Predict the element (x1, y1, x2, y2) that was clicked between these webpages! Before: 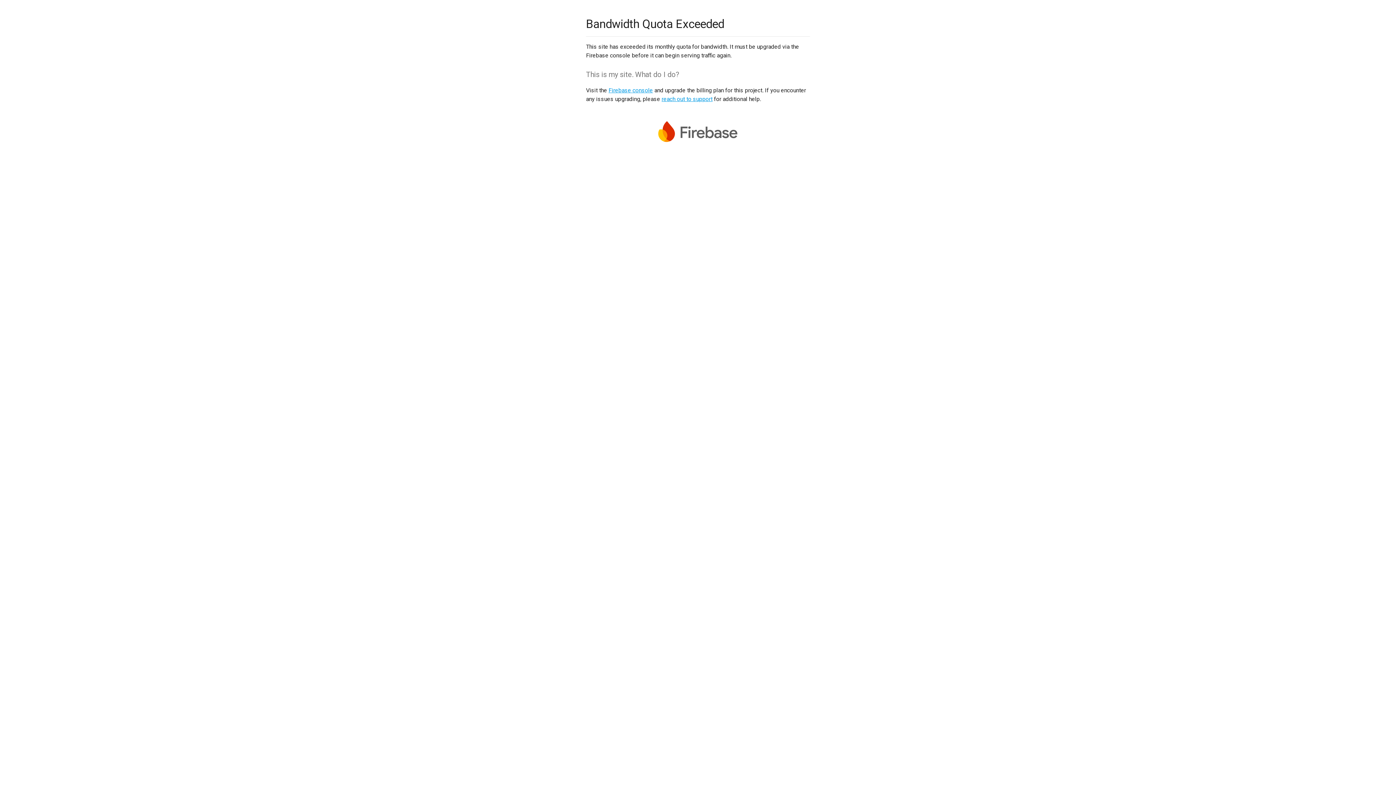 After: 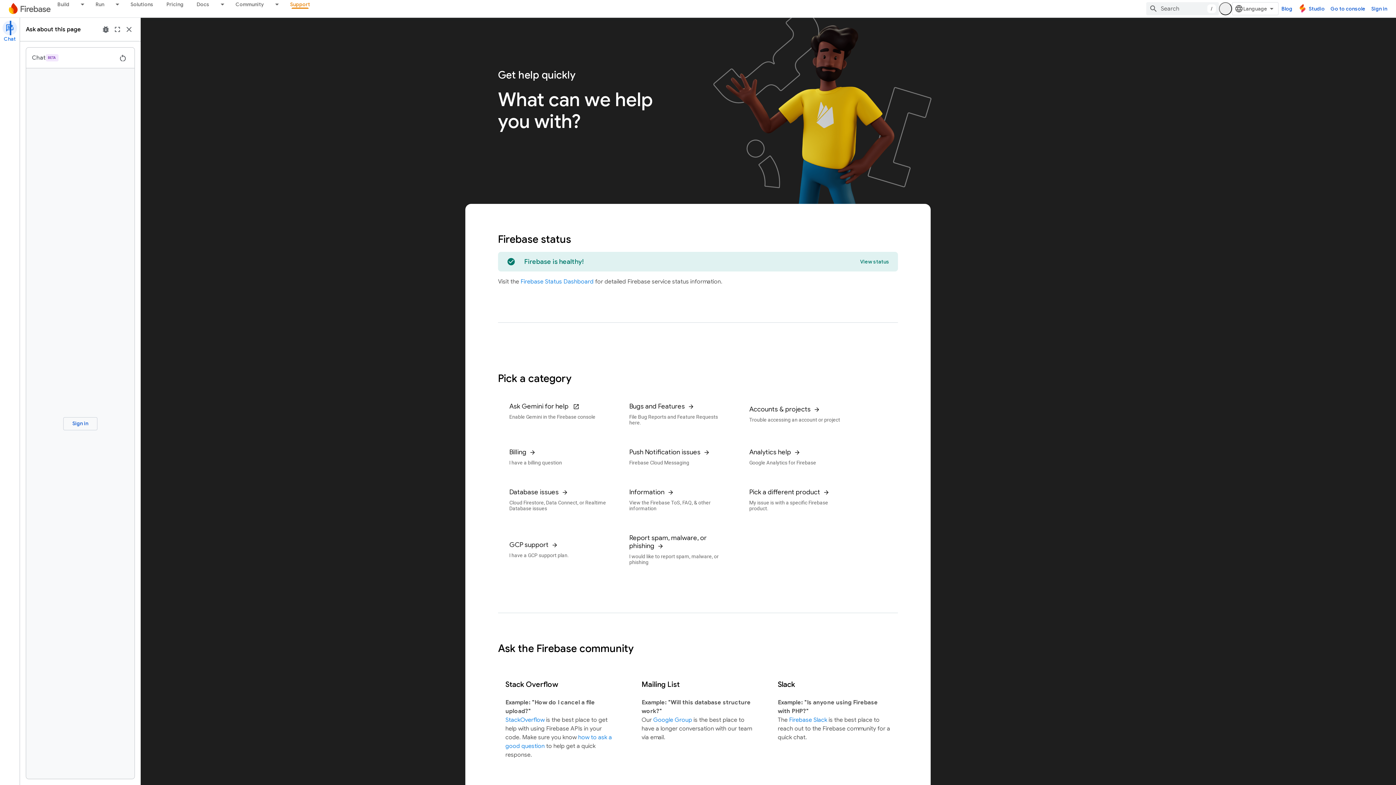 Action: label: reach out to support bbox: (661, 95, 712, 102)